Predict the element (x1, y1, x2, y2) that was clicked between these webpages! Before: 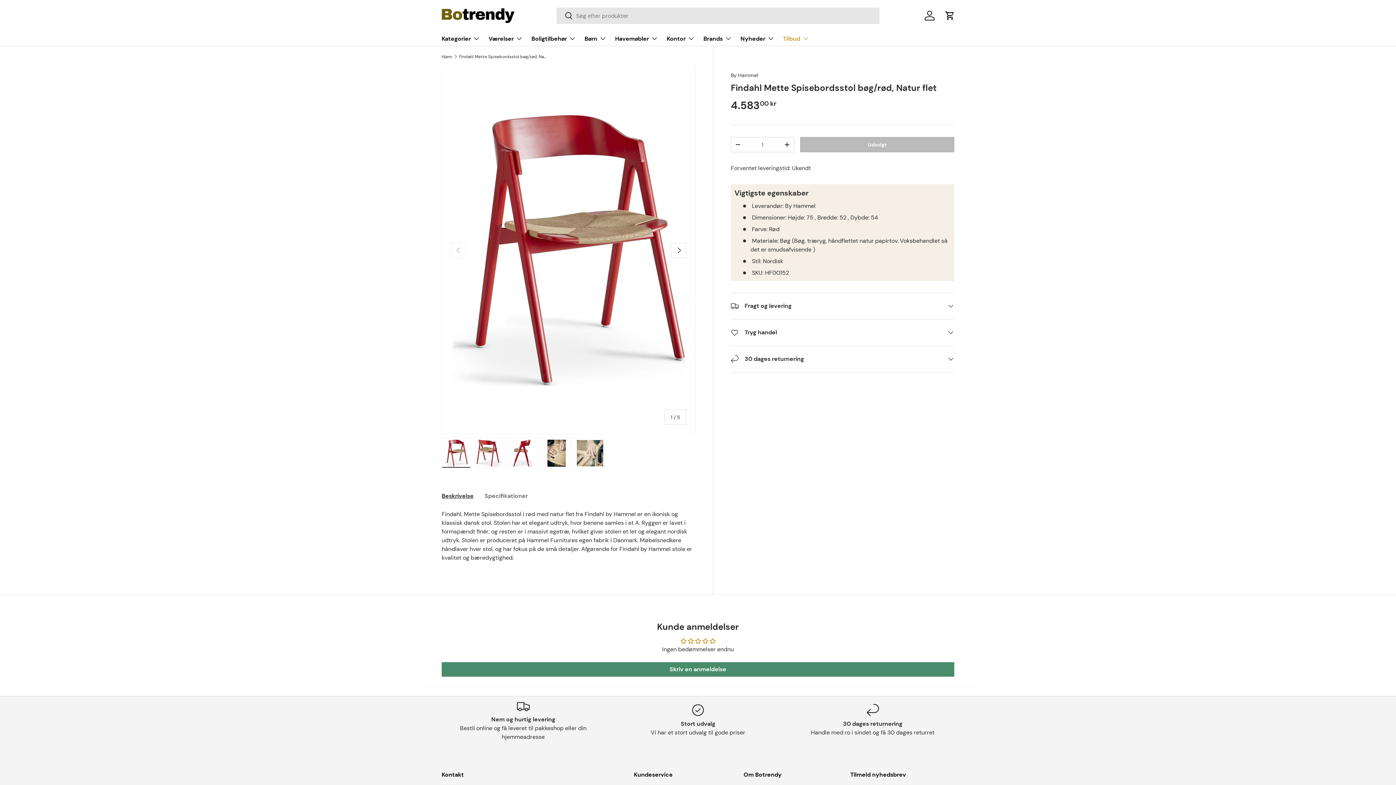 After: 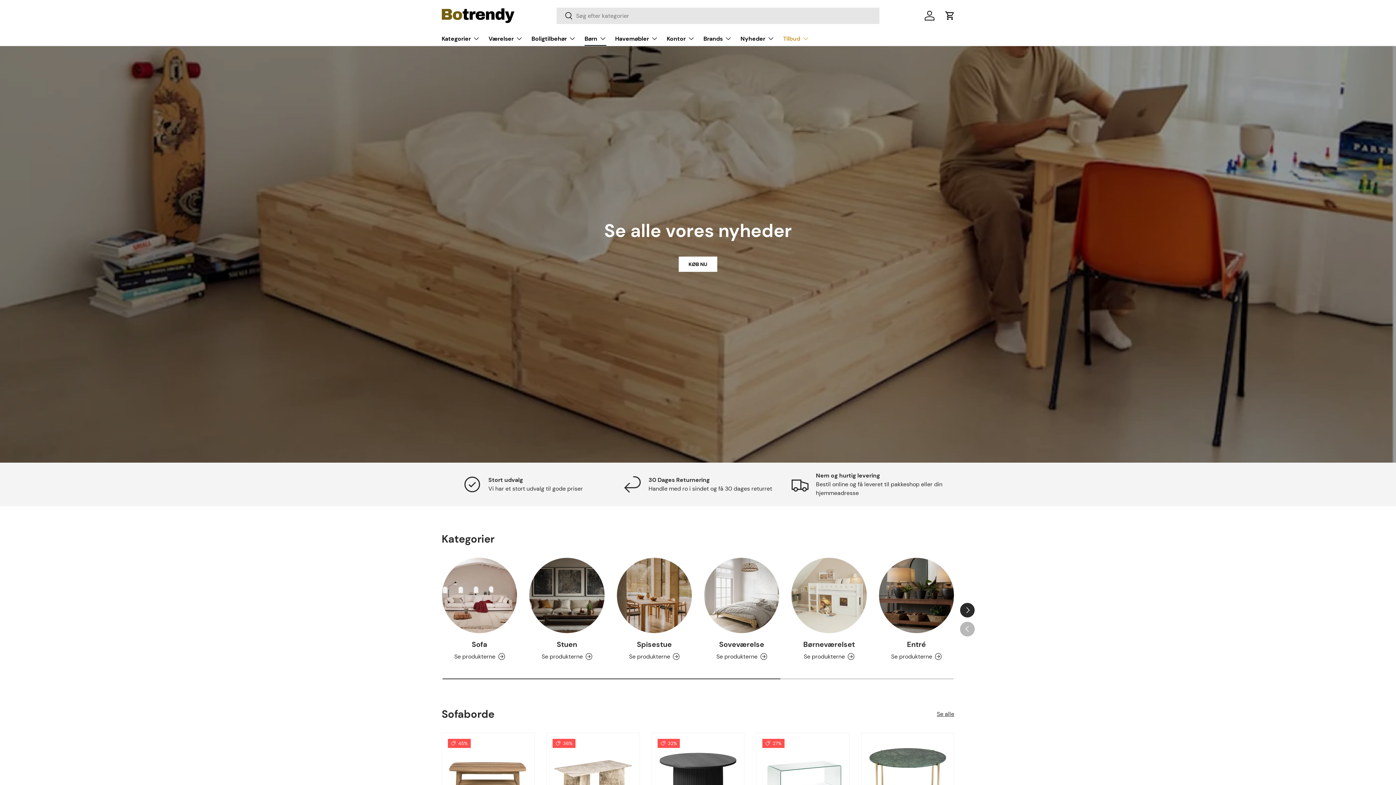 Action: label: Hjem bbox: (441, 54, 452, 58)